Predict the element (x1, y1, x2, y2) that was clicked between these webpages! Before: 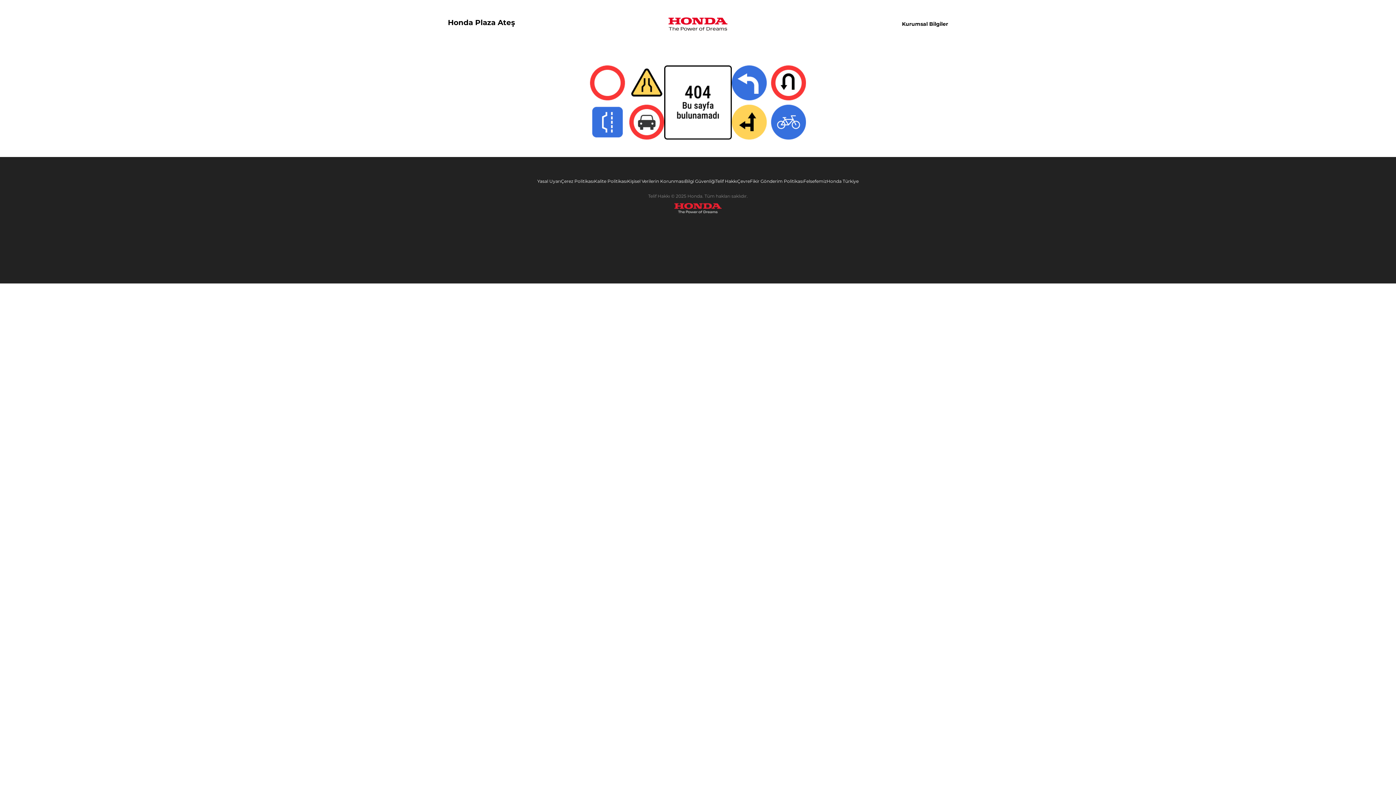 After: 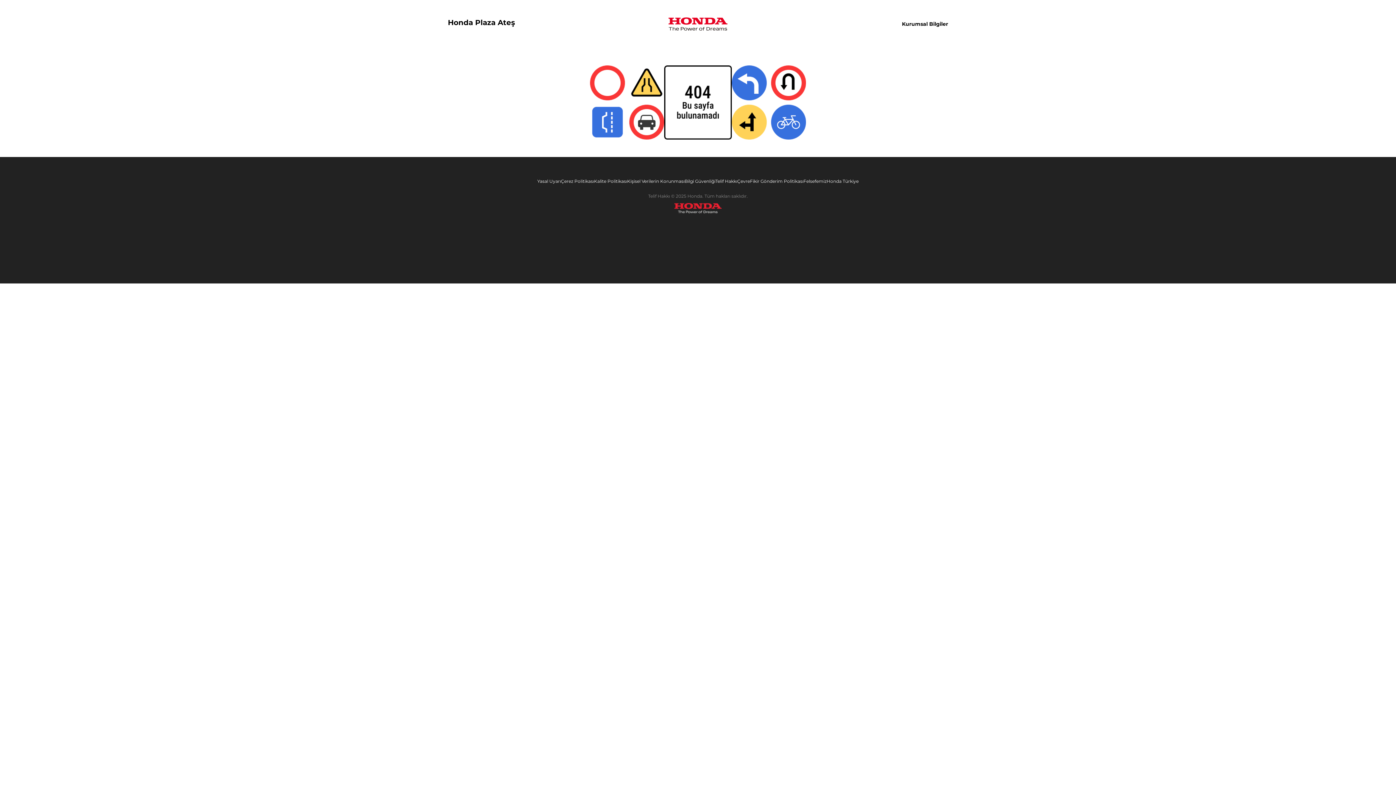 Action: bbox: (674, 204, 721, 211)